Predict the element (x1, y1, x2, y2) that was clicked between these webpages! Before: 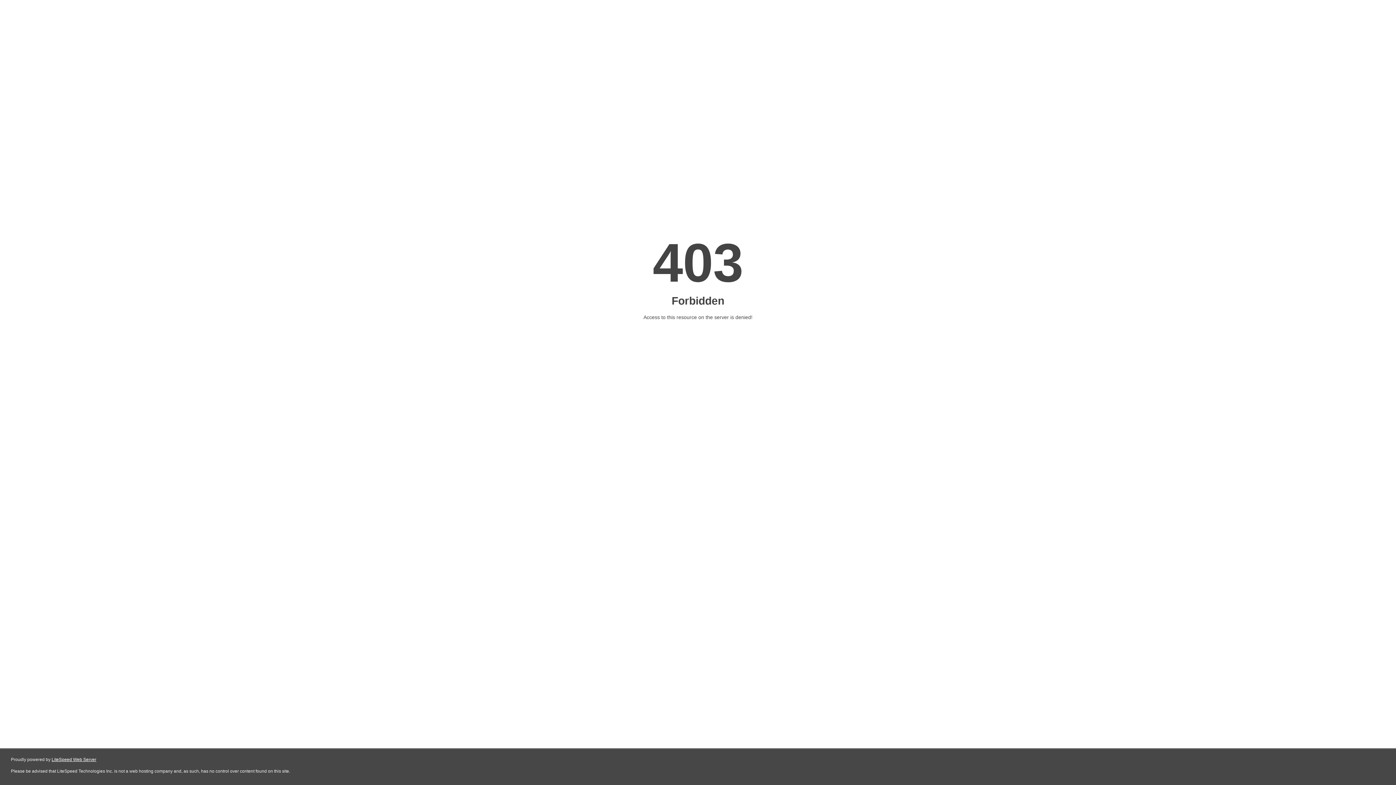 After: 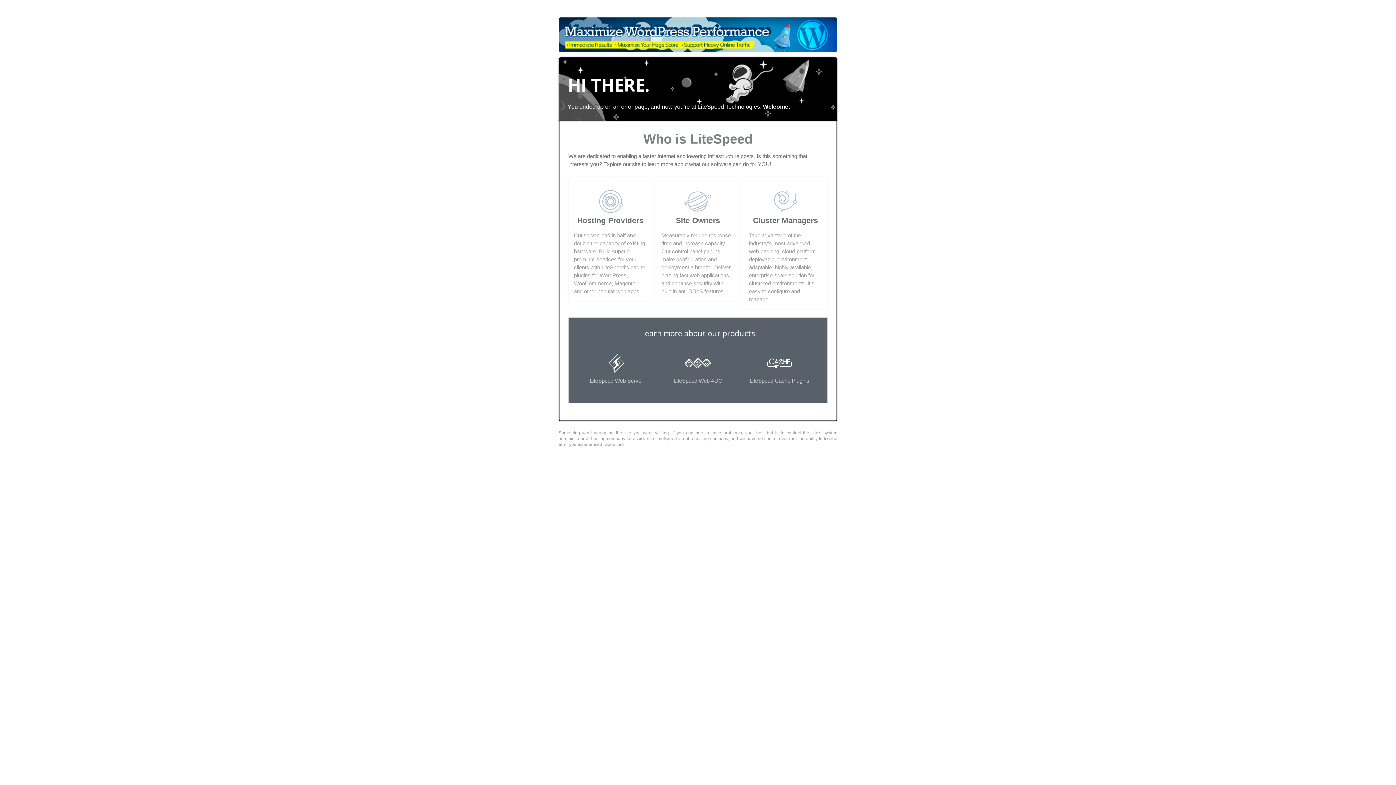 Action: label: LiteSpeed Web Server bbox: (51, 757, 96, 762)